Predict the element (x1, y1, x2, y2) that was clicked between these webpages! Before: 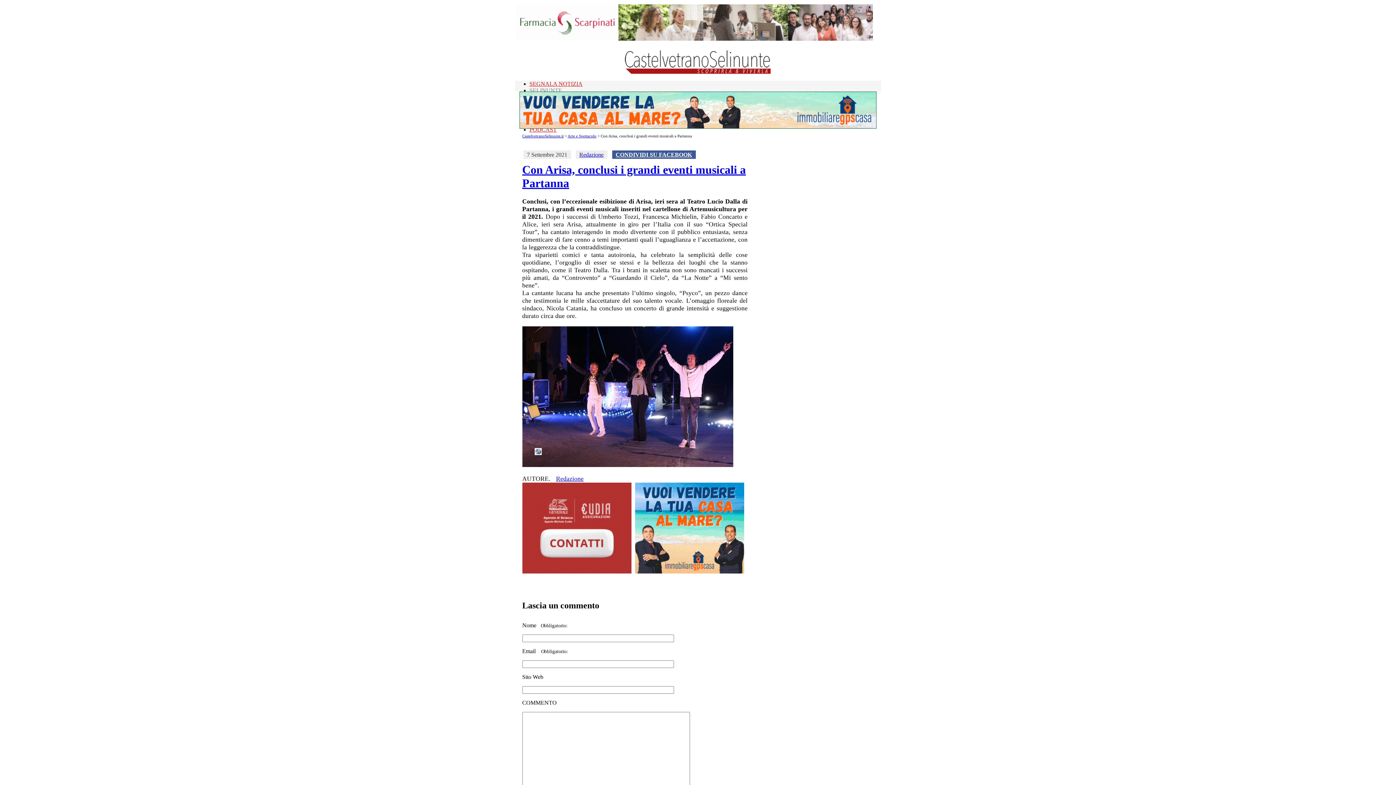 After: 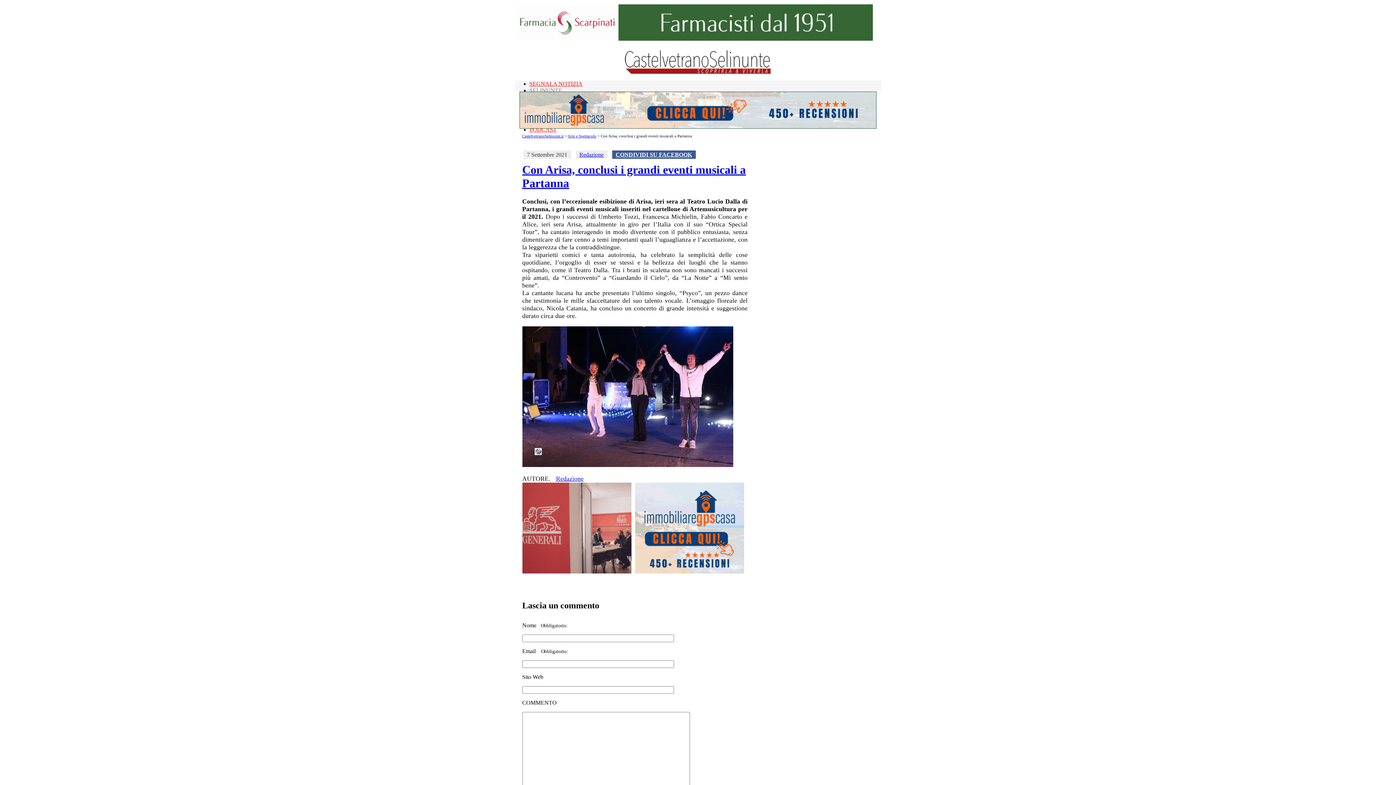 Action: bbox: (516, 35, 872, 41)